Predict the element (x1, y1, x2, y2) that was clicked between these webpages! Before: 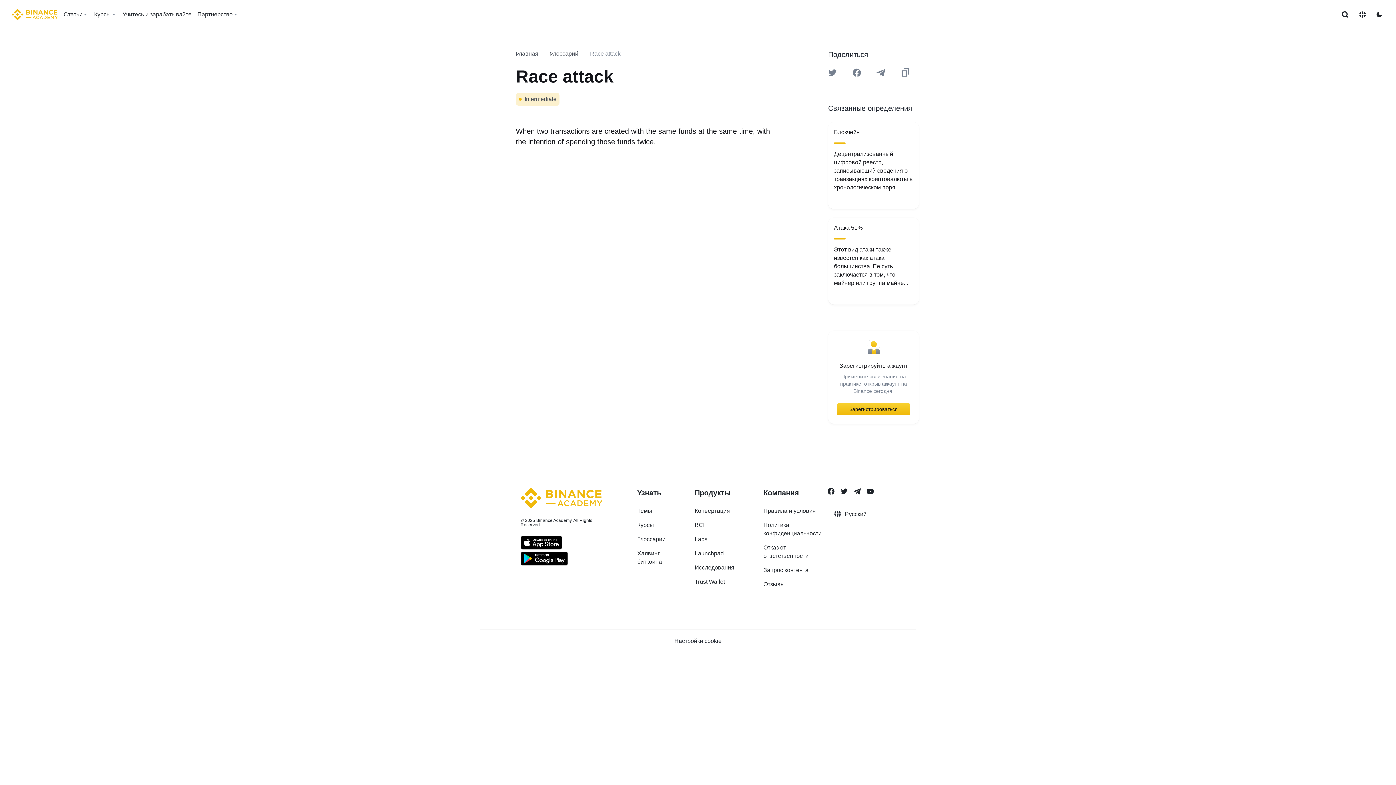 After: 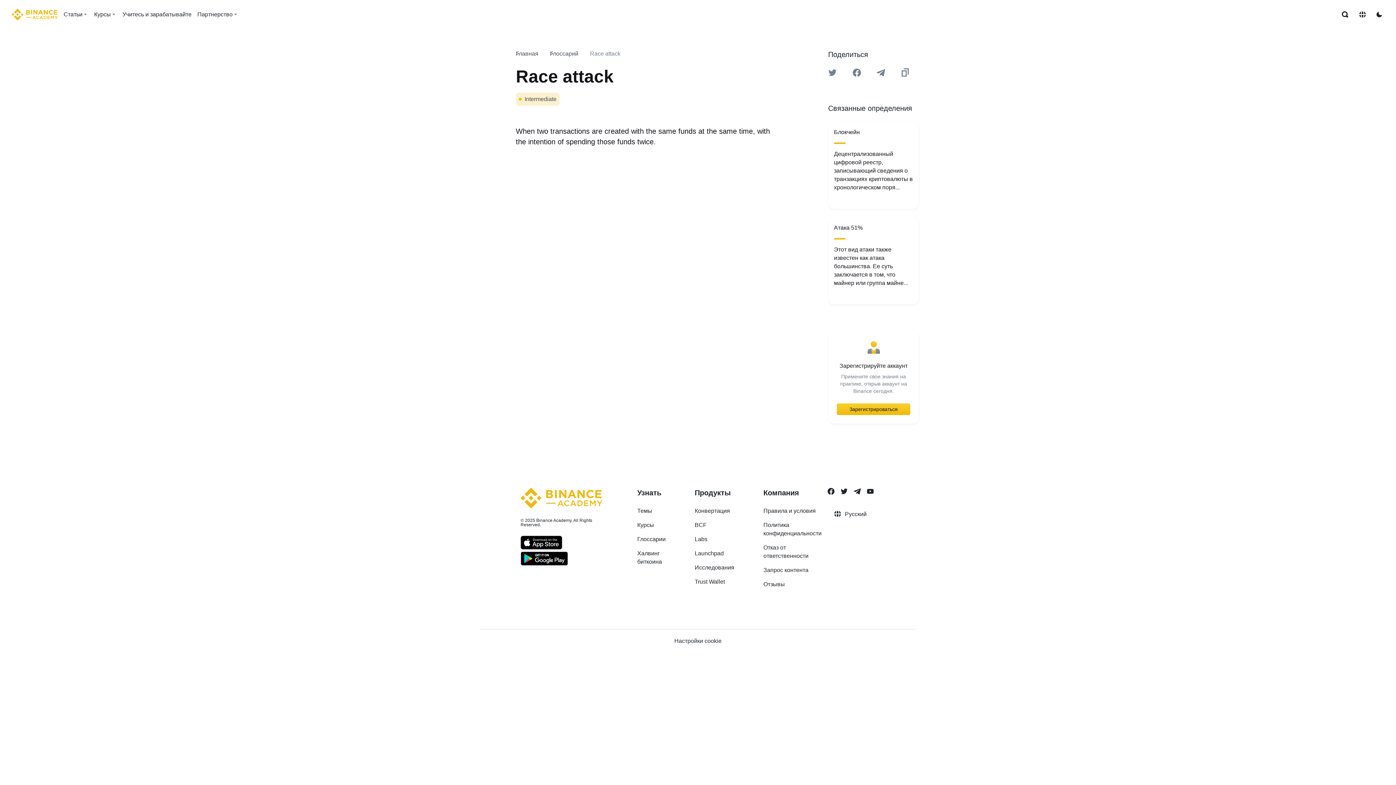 Action: label: Исследования bbox: (694, 563, 734, 572)